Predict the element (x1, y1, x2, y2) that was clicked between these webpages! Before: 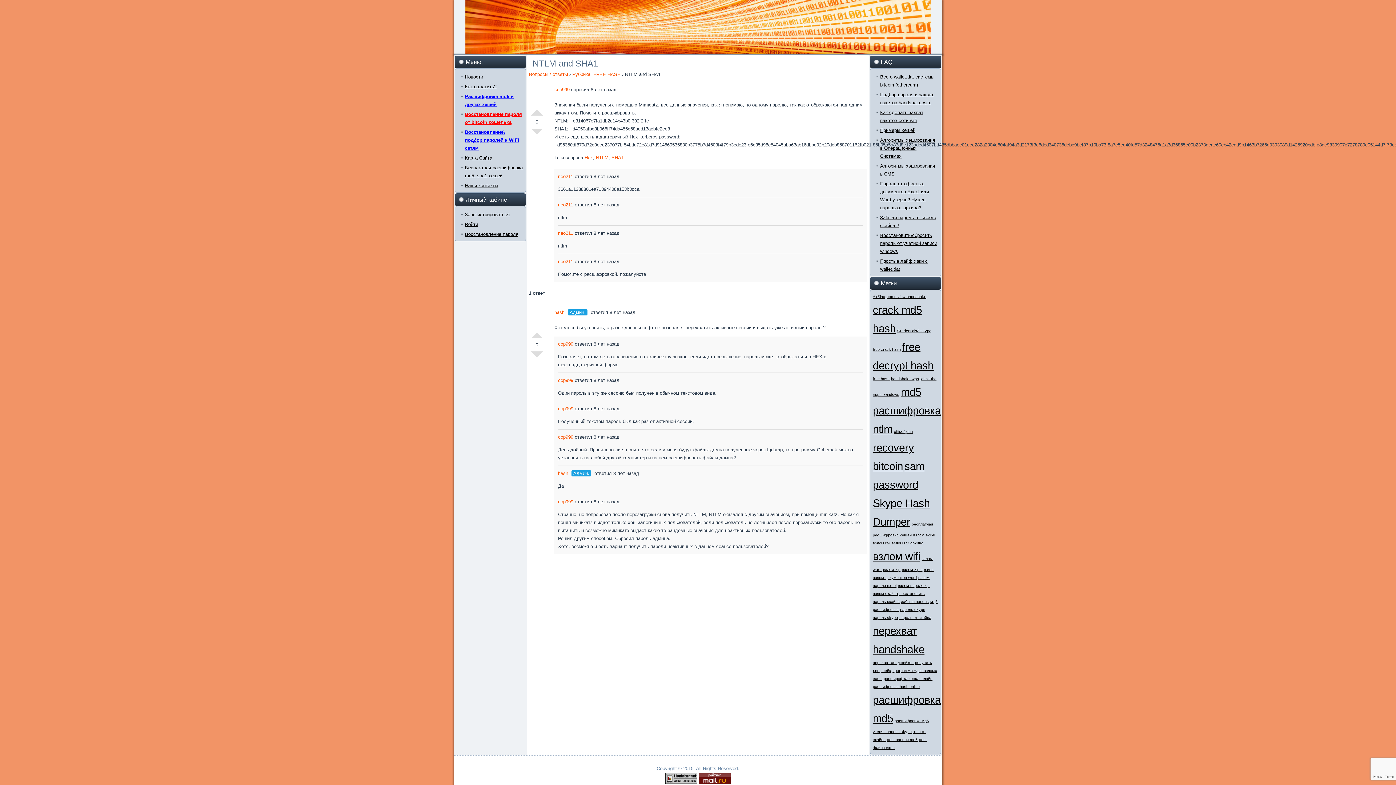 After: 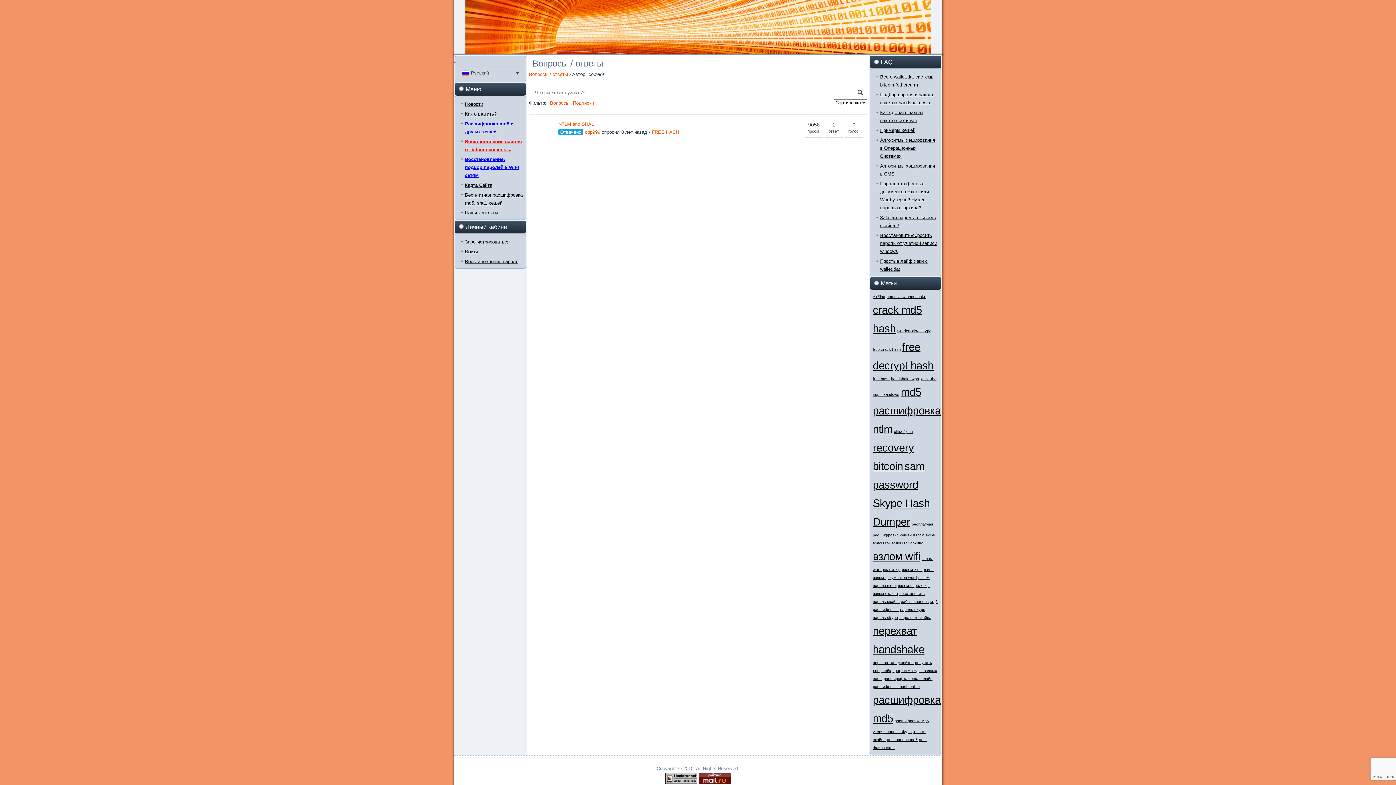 Action: bbox: (558, 406, 573, 411) label: cop999